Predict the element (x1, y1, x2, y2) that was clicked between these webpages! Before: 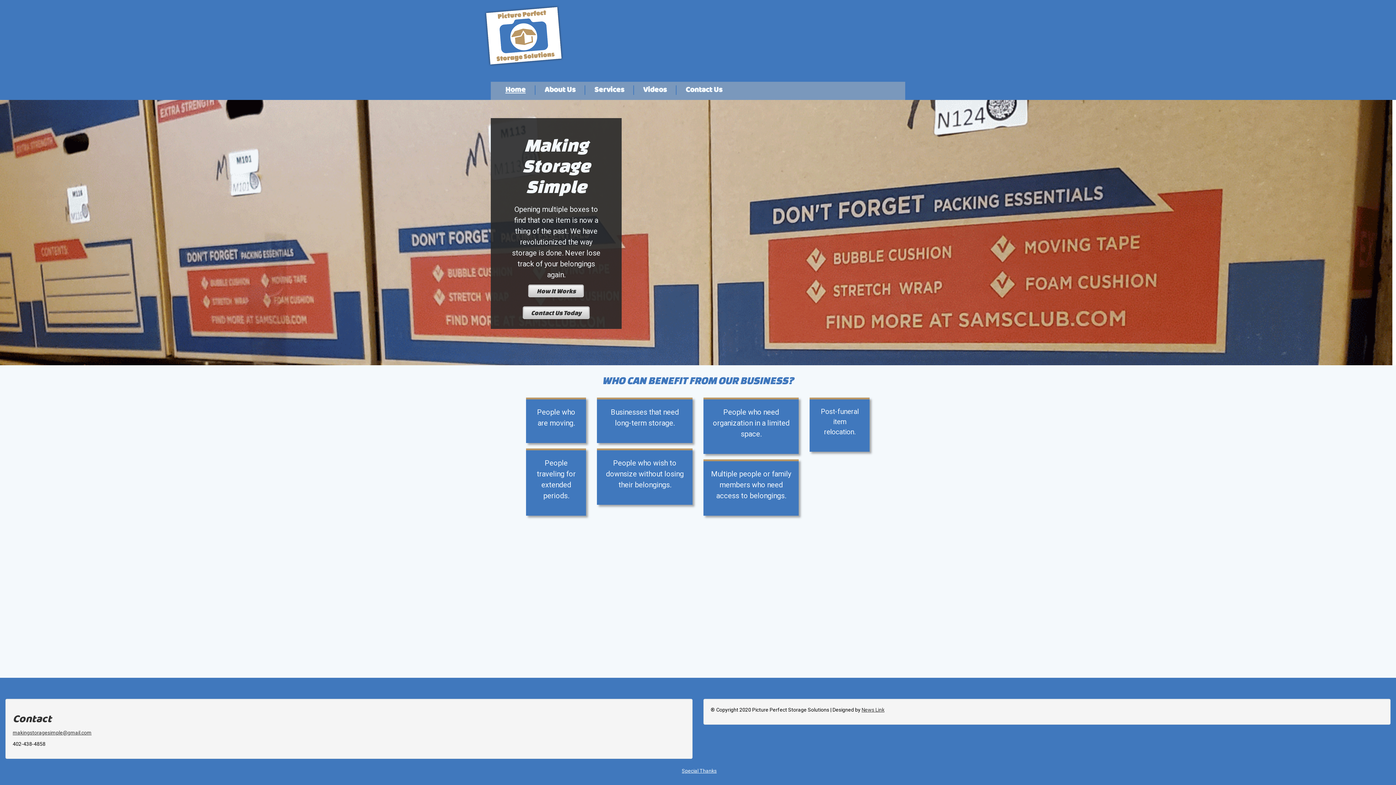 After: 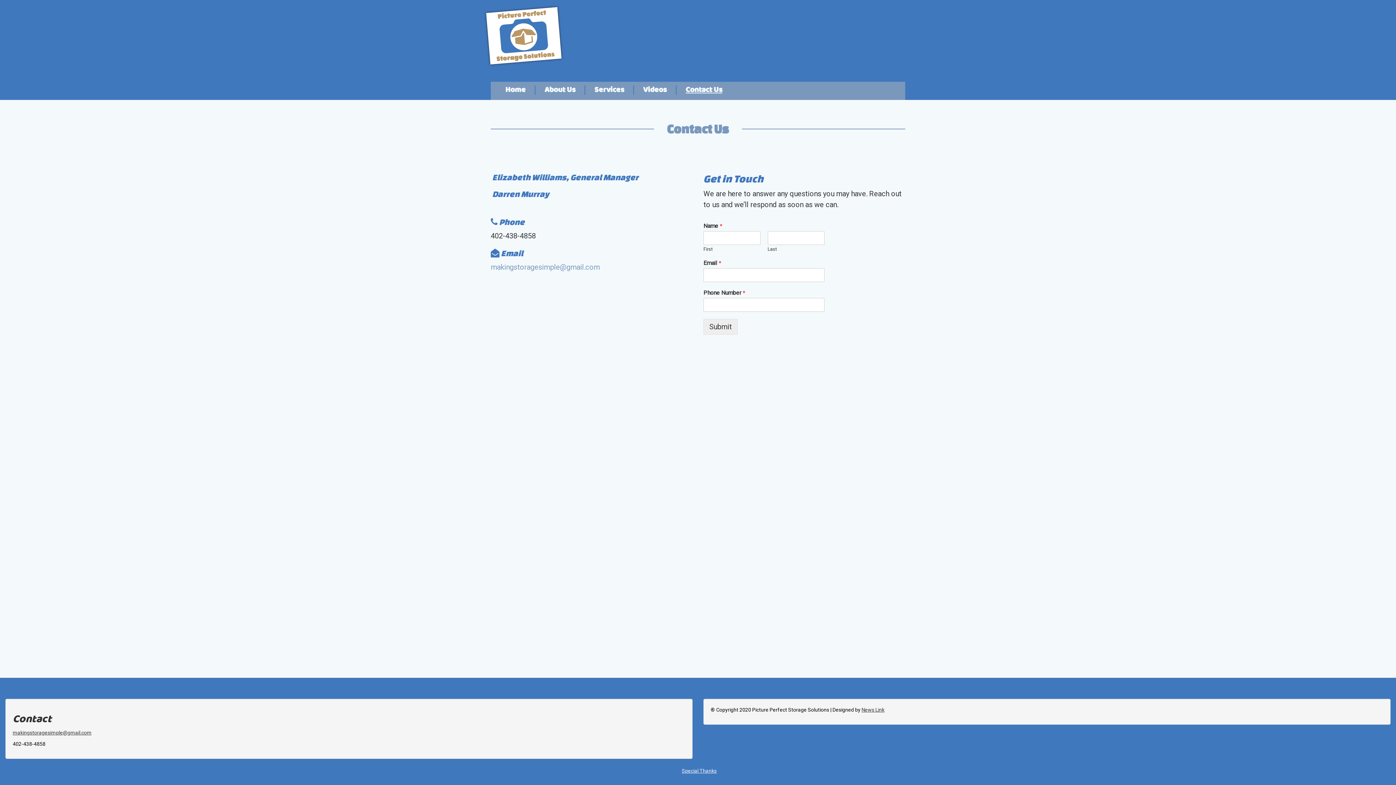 Action: label: Contact Us bbox: (676, 85, 731, 94)